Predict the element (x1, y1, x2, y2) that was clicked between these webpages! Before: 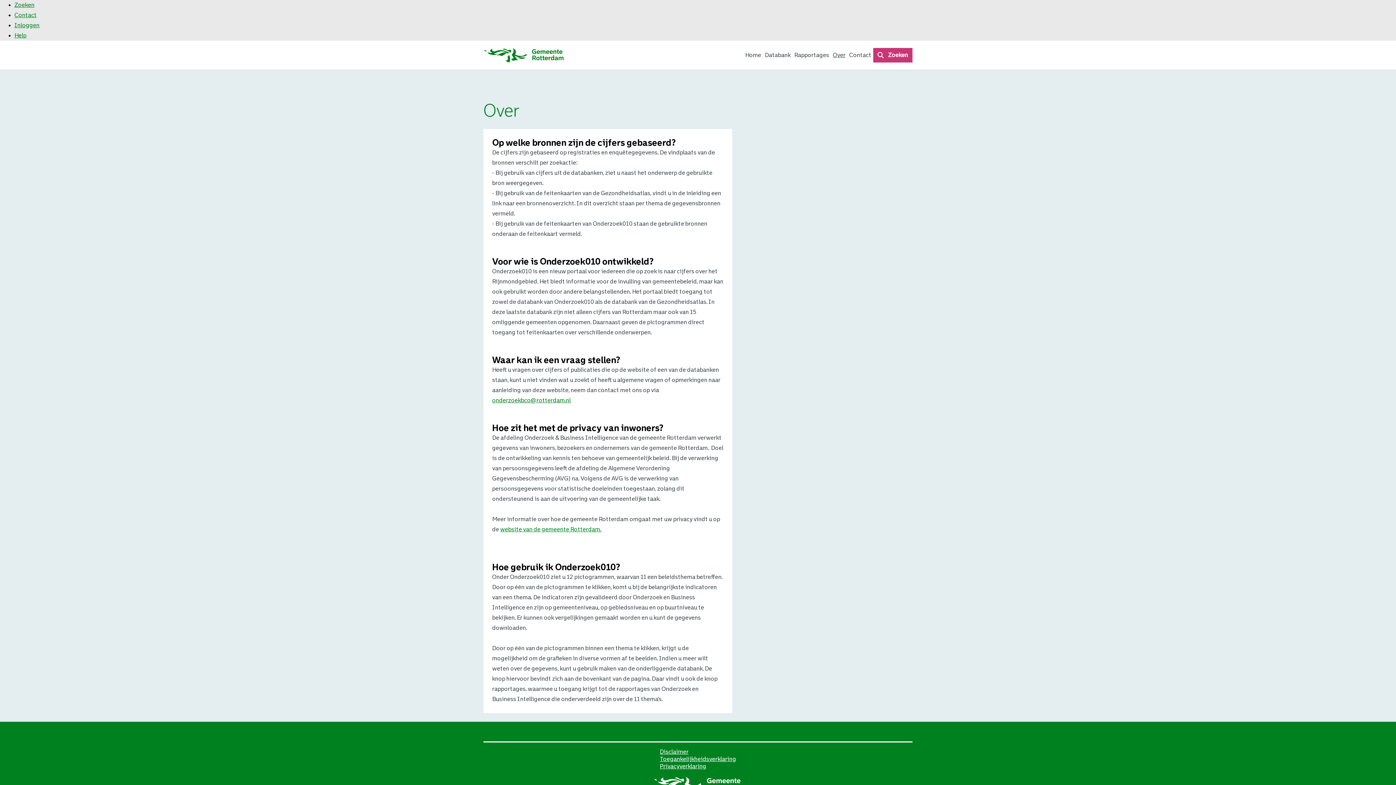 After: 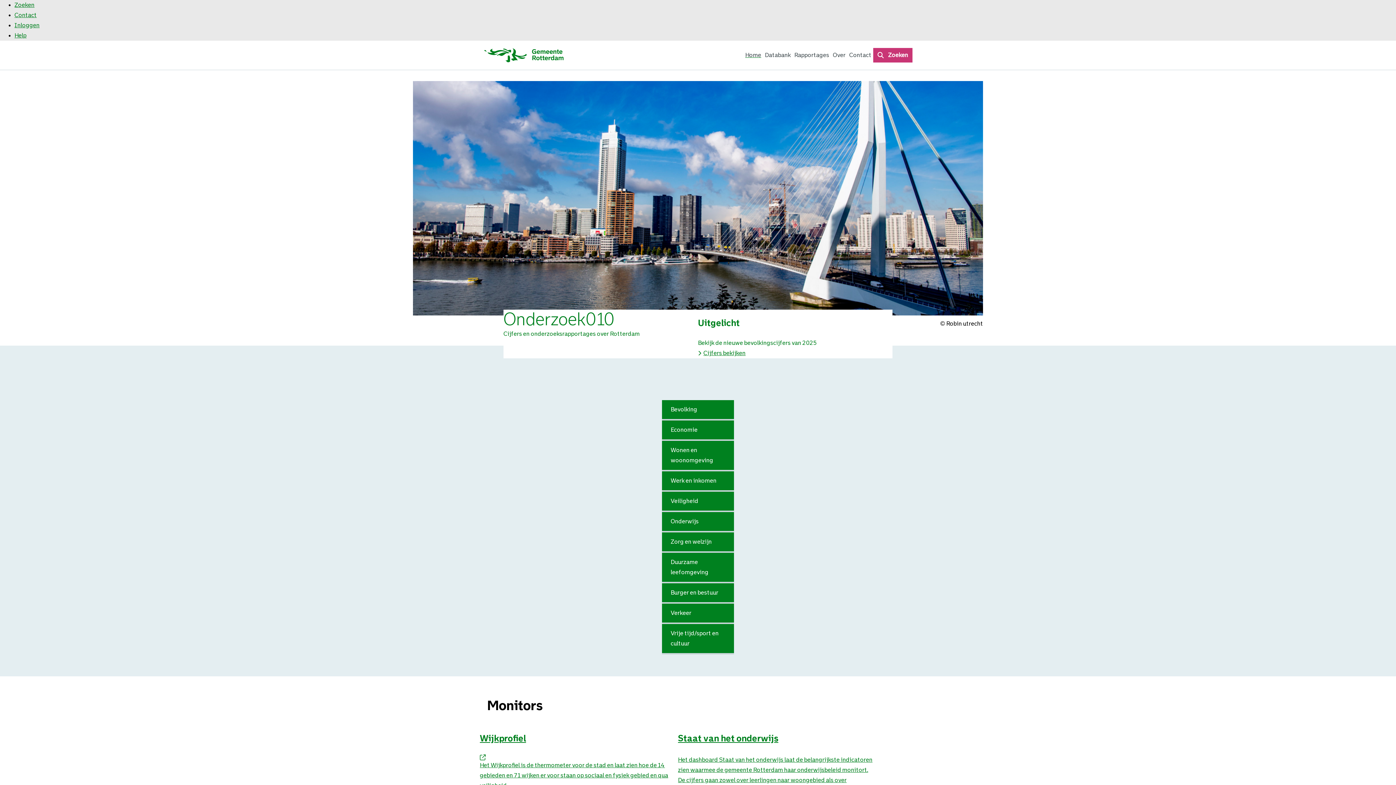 Action: bbox: (483, 47, 564, 63)